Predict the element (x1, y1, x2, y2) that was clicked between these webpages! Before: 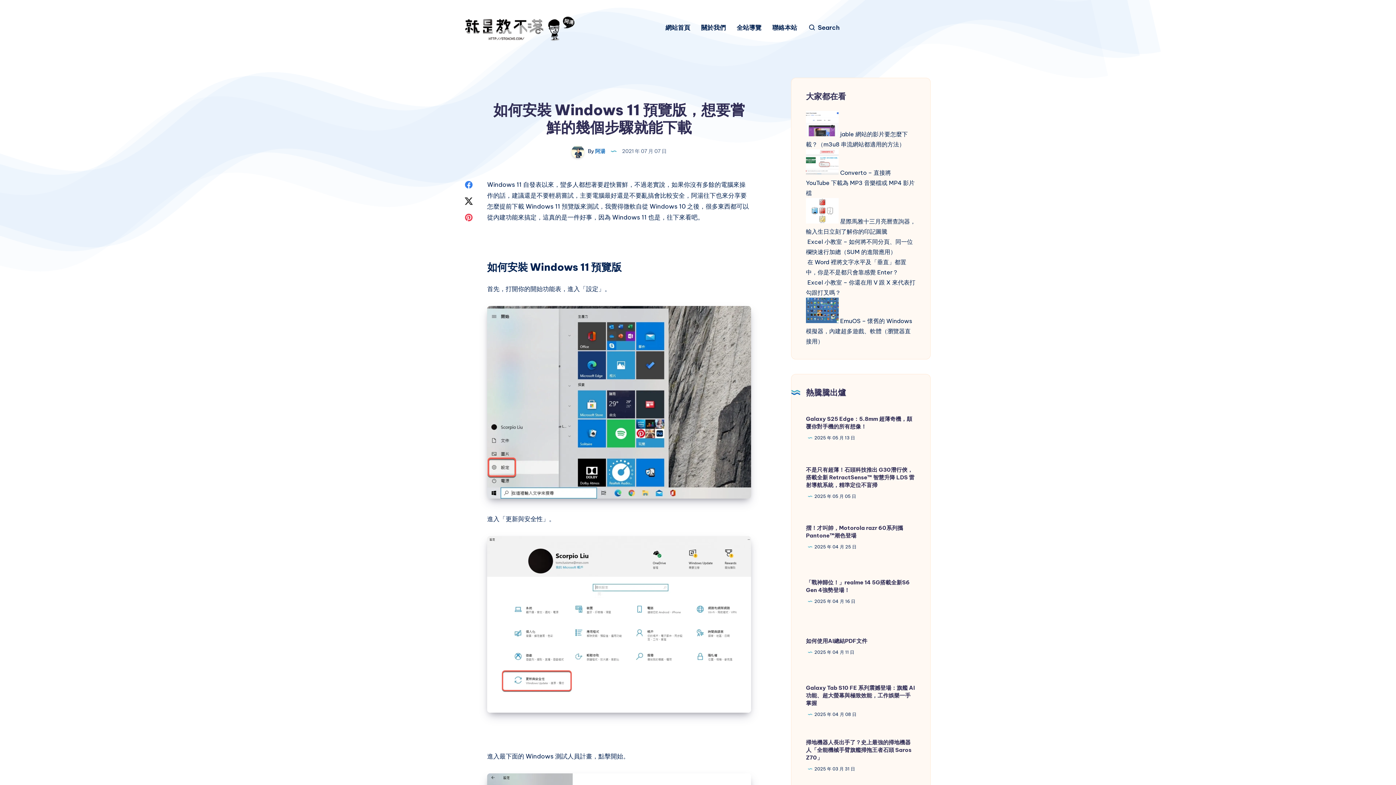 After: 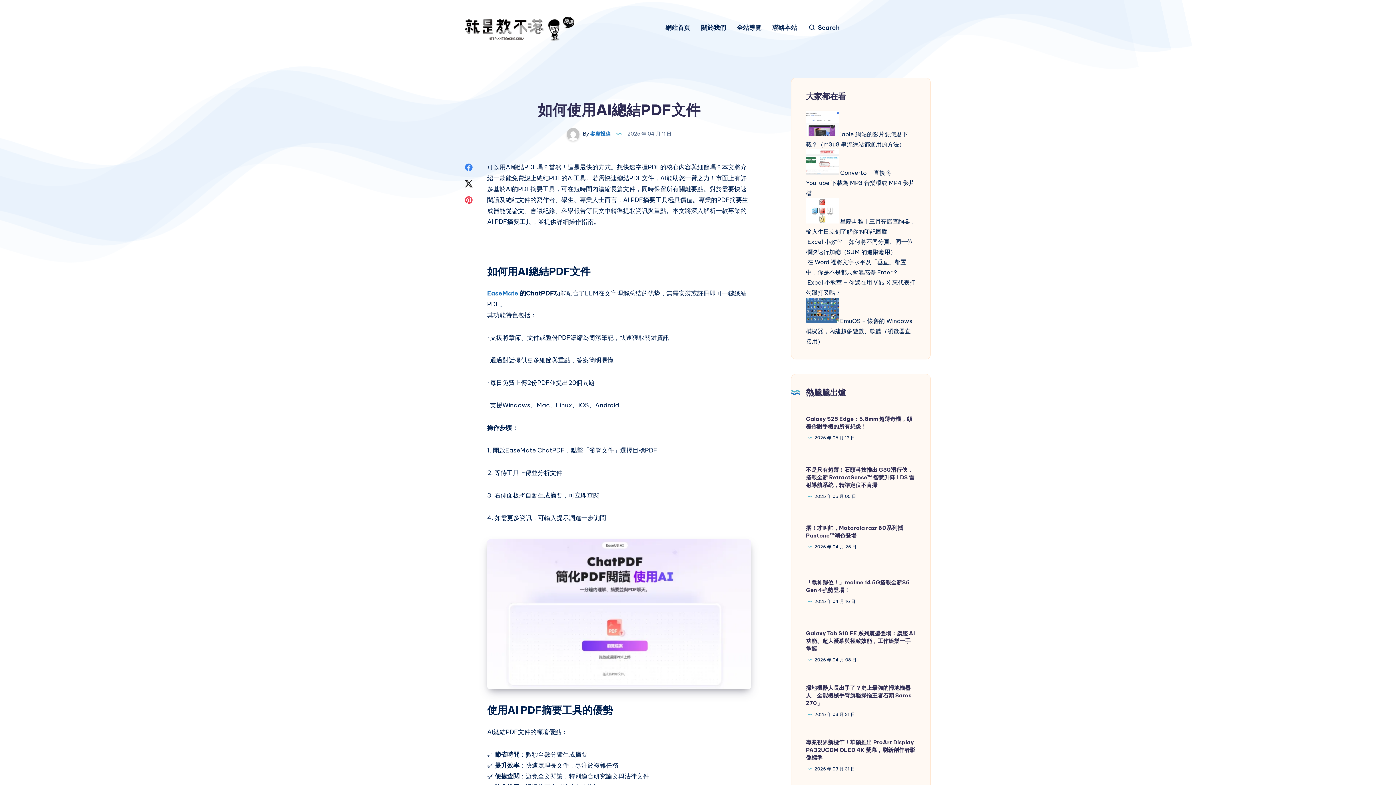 Action: bbox: (806, 637, 867, 644) label: 如何使用AI總結PDF文件